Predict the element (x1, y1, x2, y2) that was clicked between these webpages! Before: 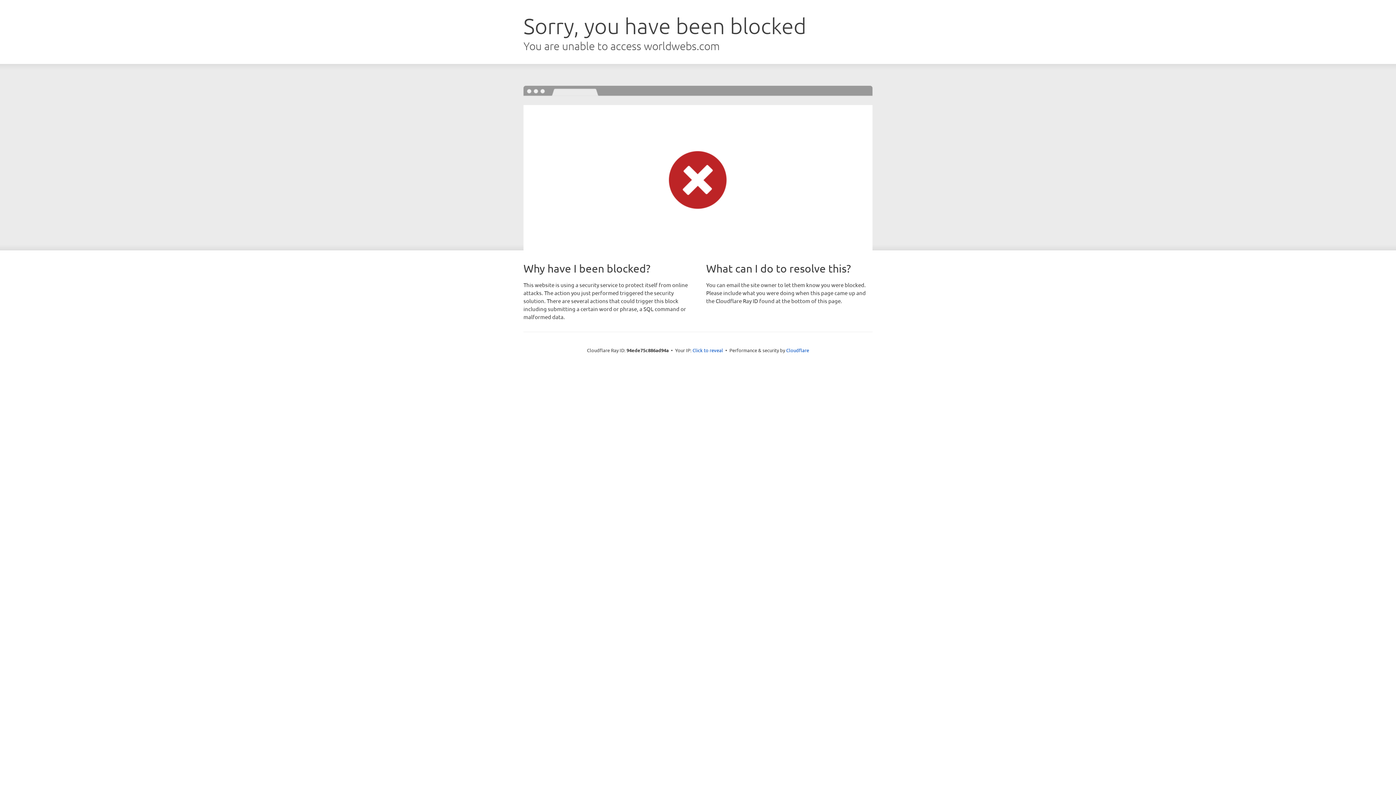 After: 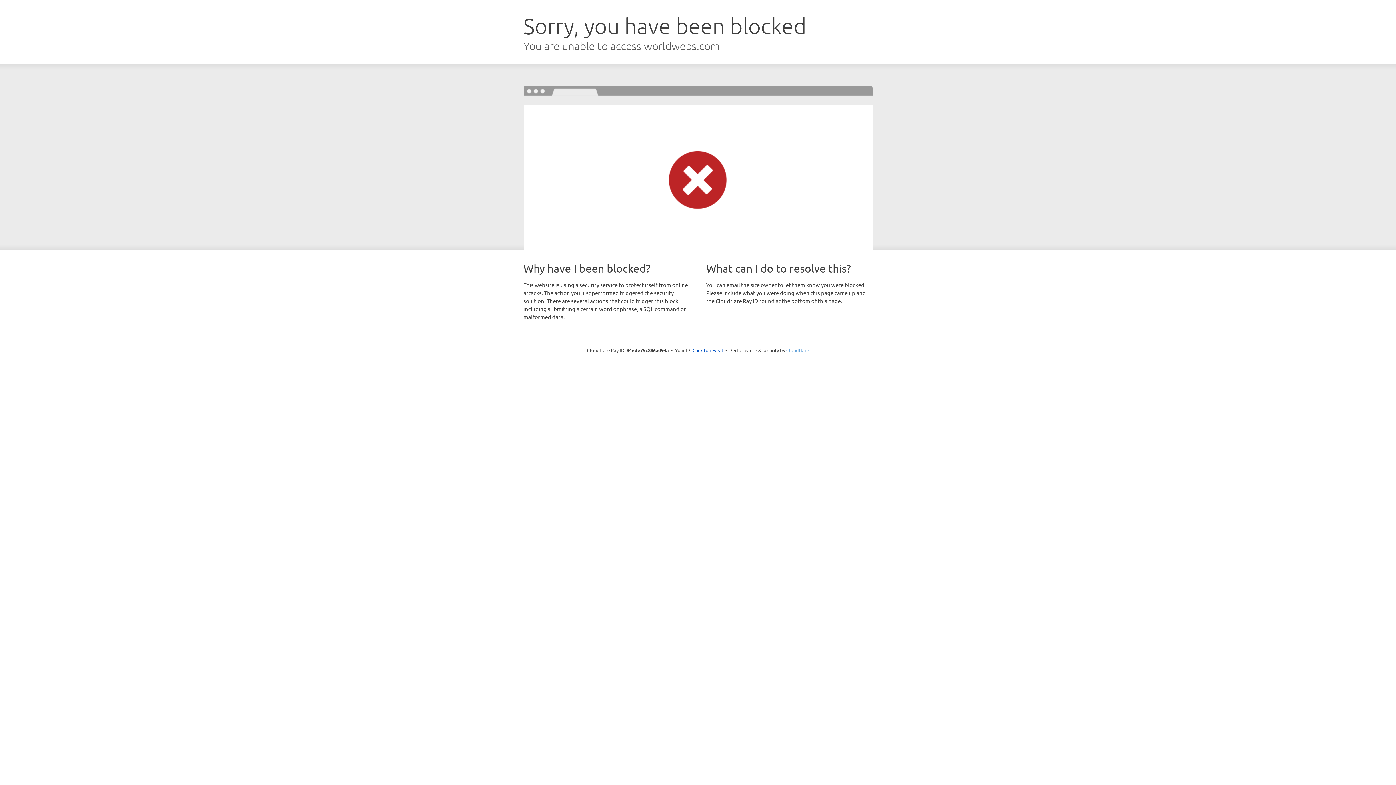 Action: bbox: (786, 347, 809, 353) label: Cloudflare